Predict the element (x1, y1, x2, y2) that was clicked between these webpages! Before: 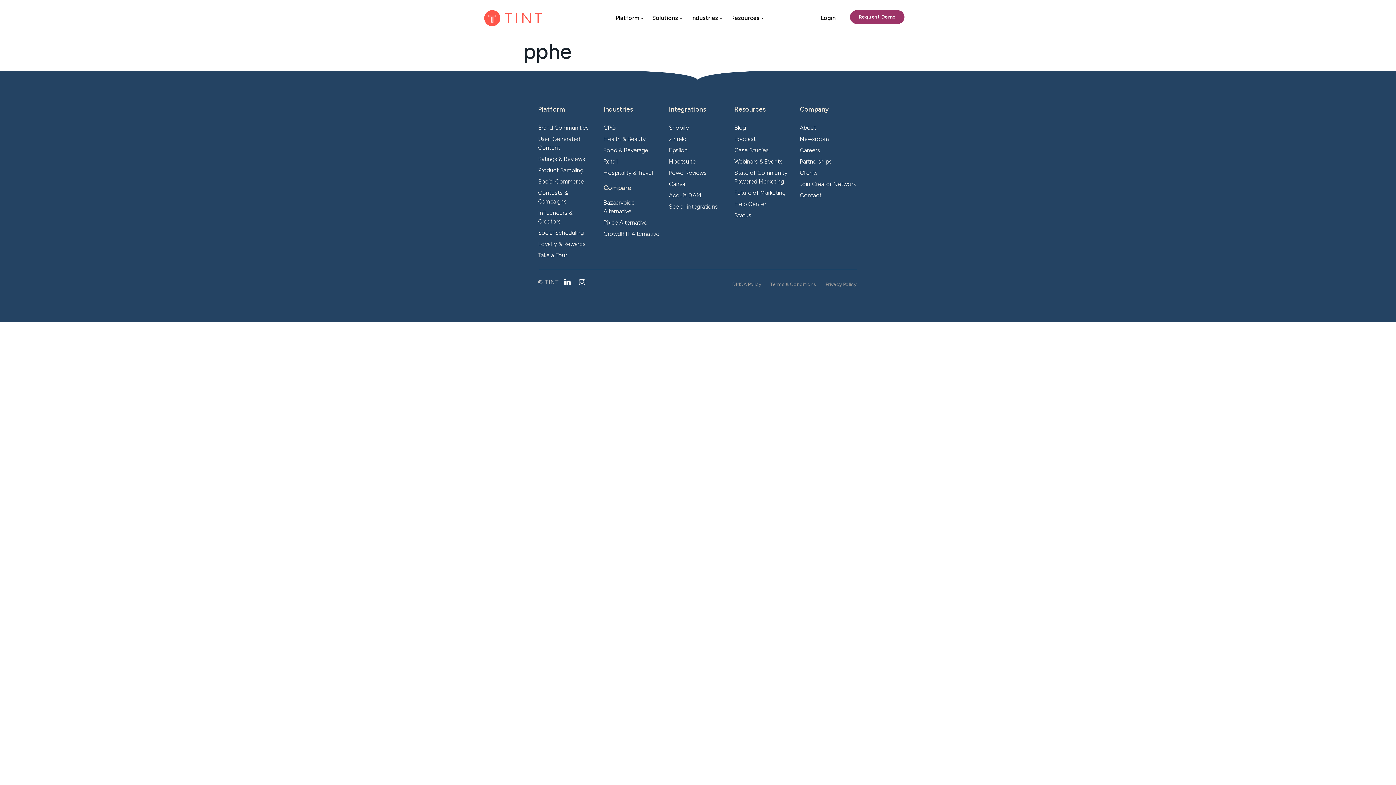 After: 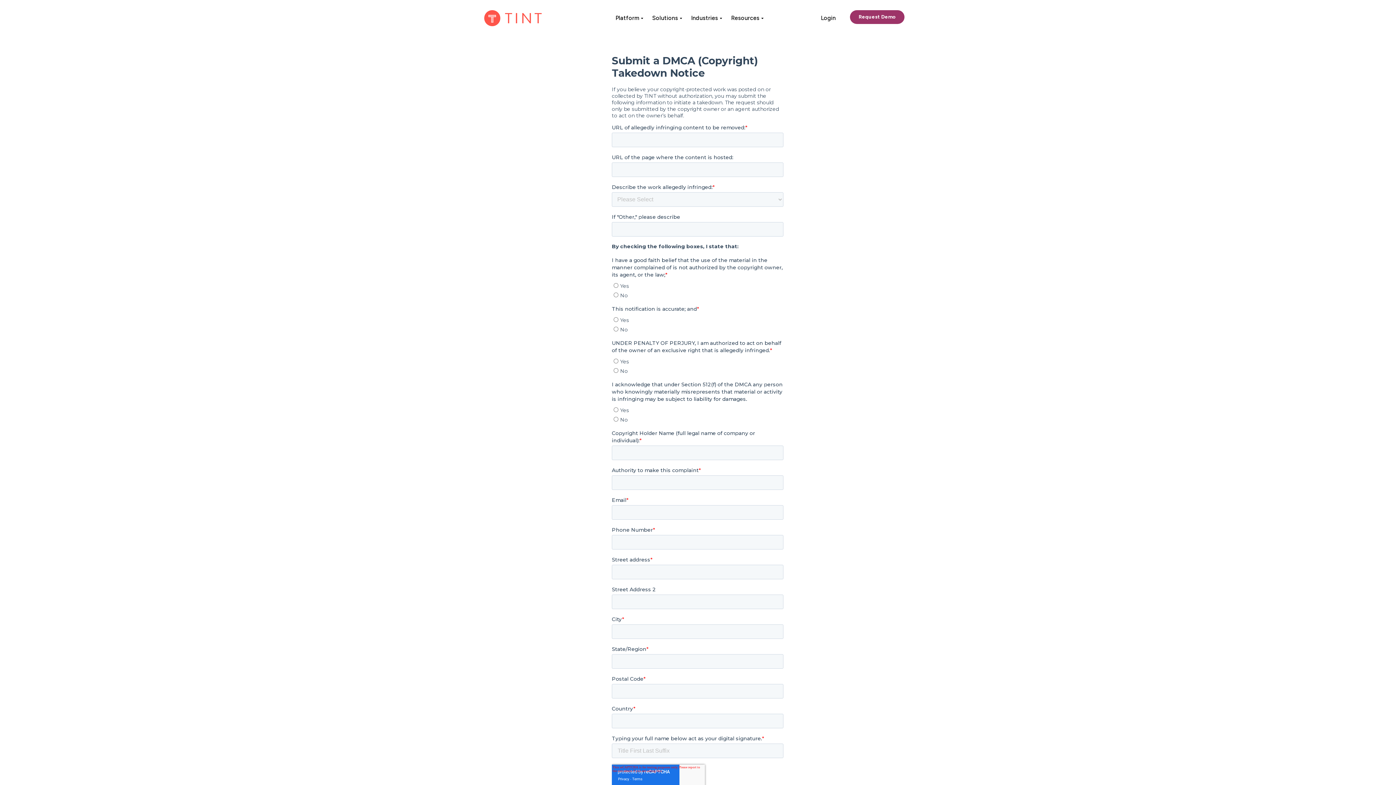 Action: label: DMCA Policy bbox: (732, 281, 761, 287)